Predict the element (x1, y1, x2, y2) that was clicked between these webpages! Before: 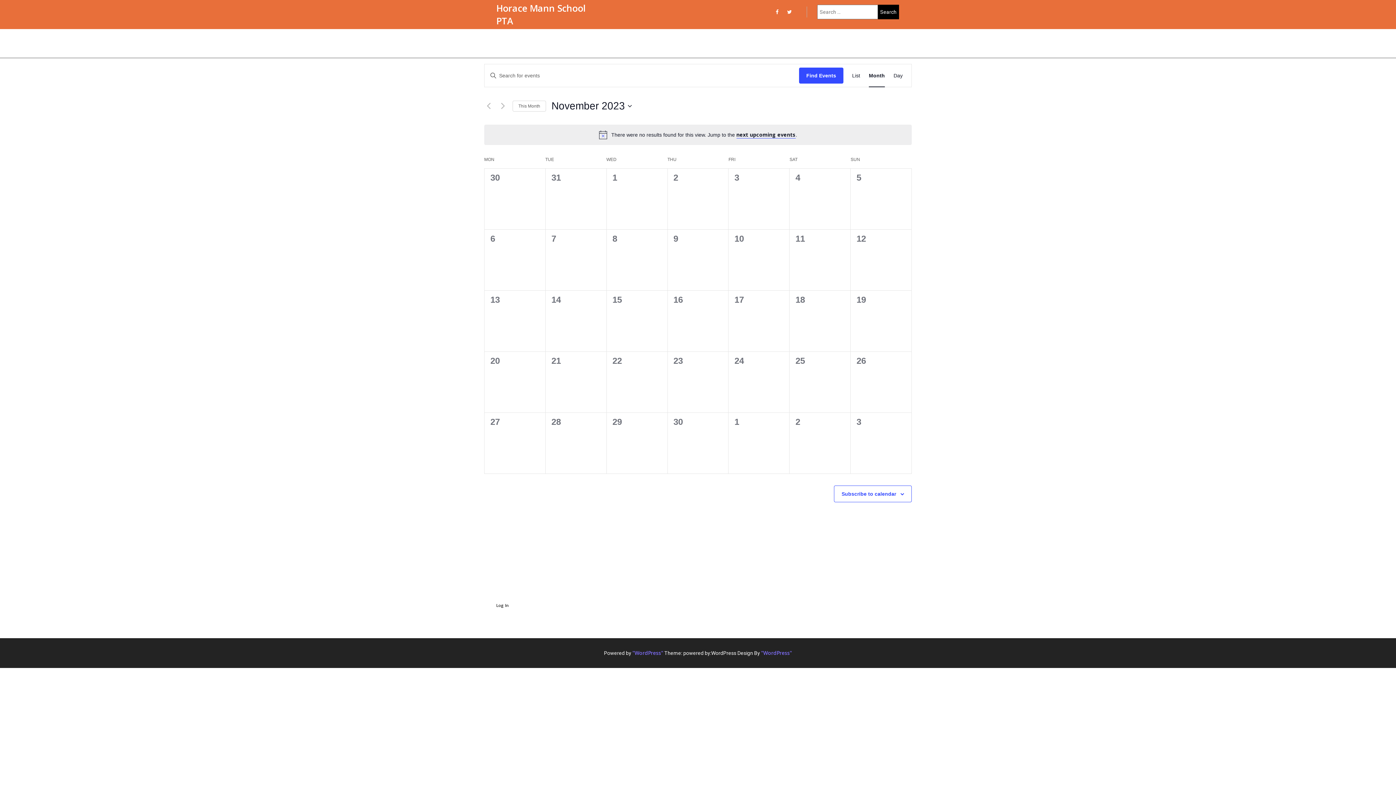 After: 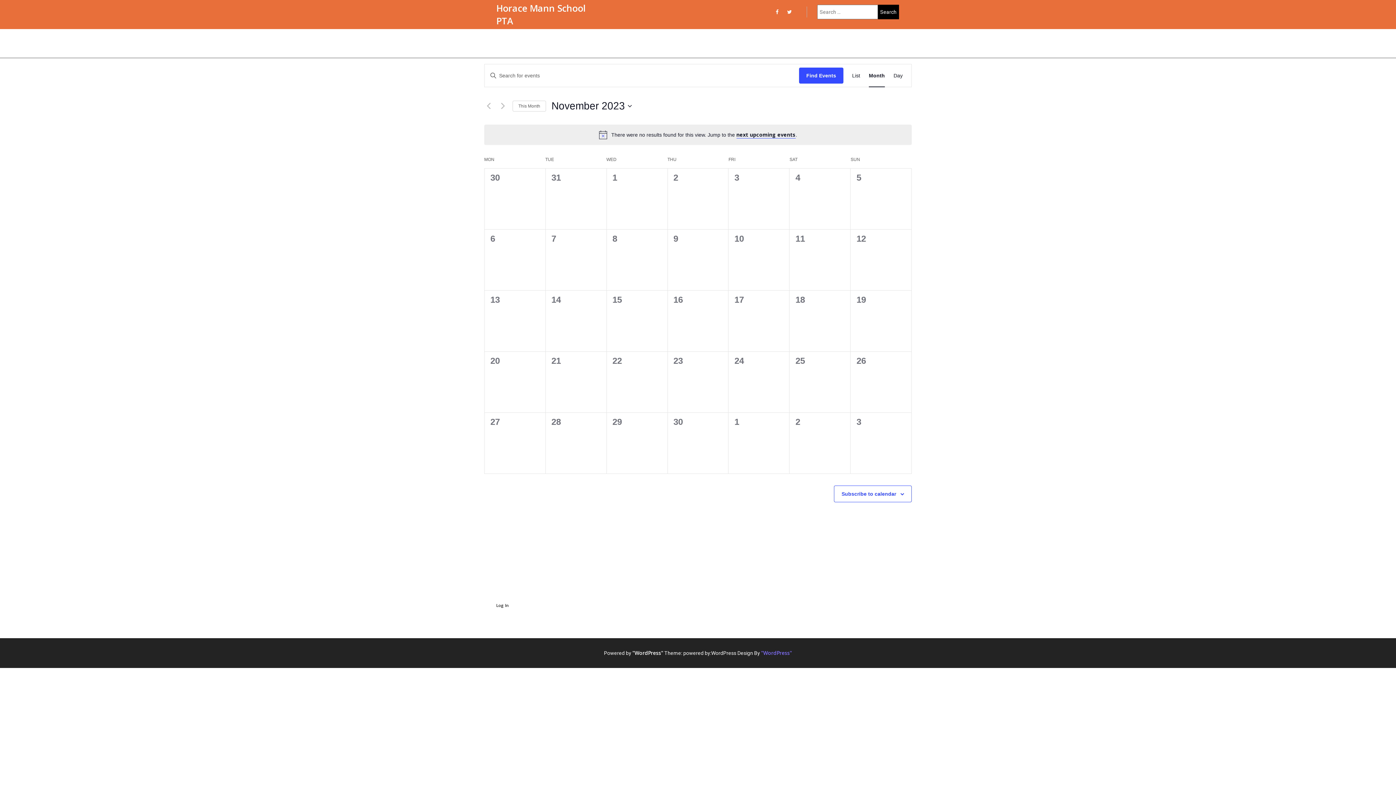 Action: bbox: (632, 649, 663, 656) label: "WordPress"